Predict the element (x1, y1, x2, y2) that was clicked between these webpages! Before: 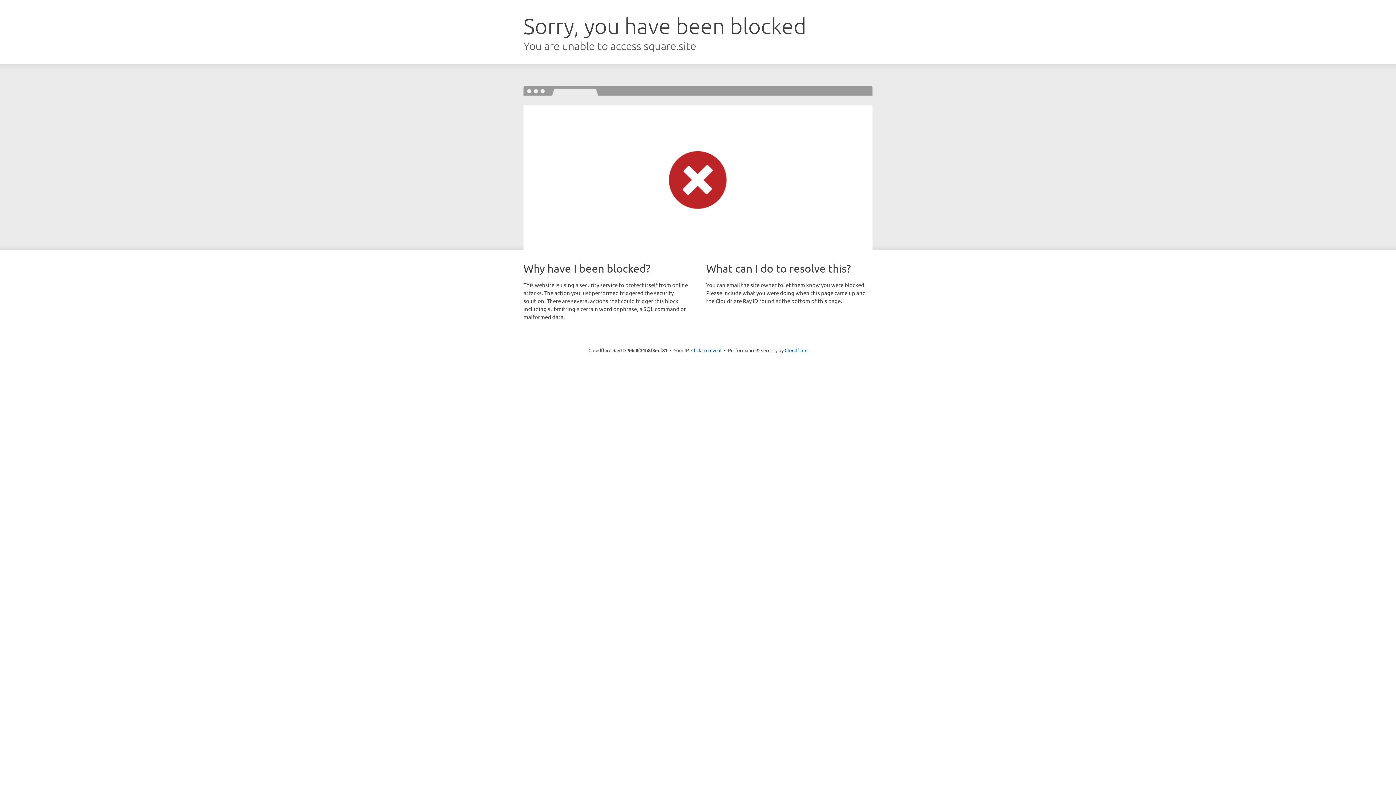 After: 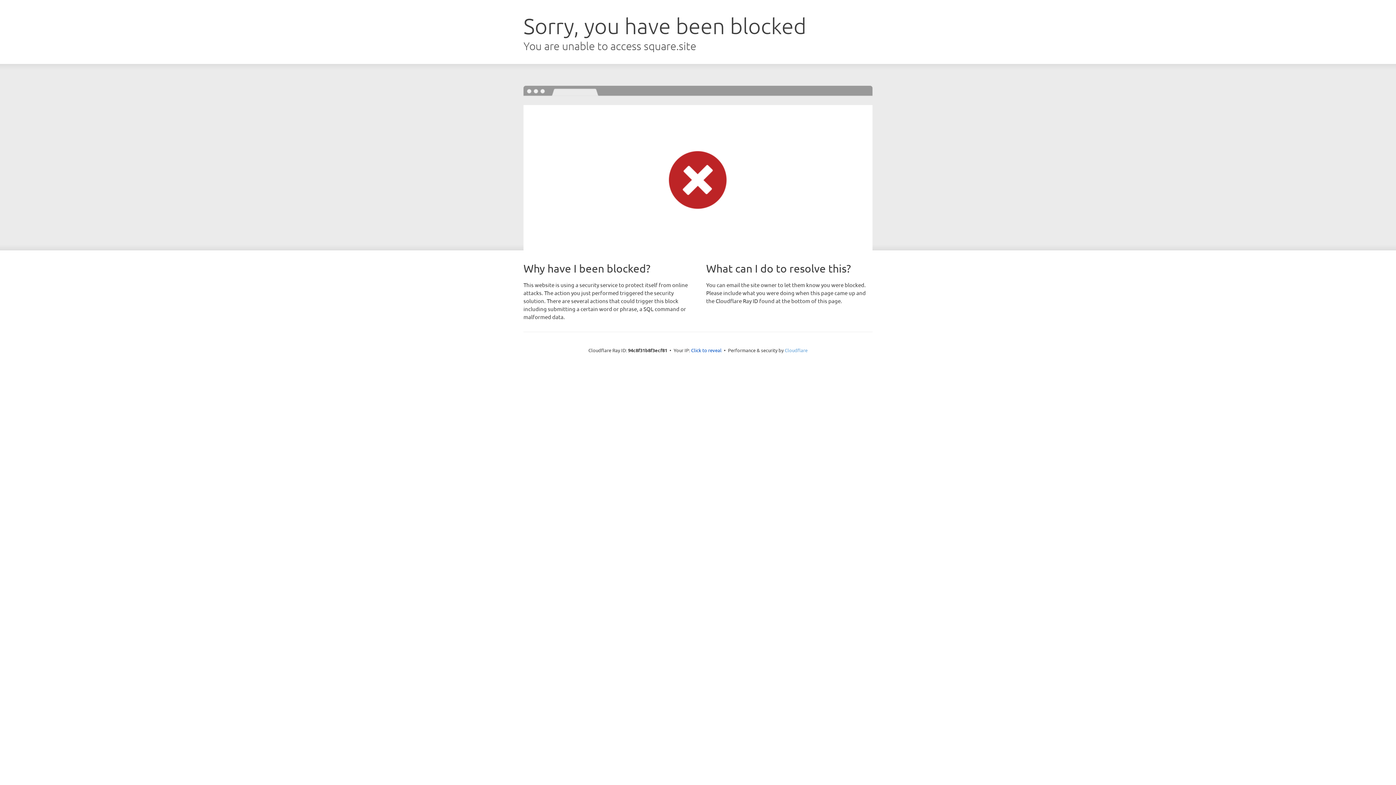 Action: bbox: (784, 347, 807, 353) label: Cloudflare